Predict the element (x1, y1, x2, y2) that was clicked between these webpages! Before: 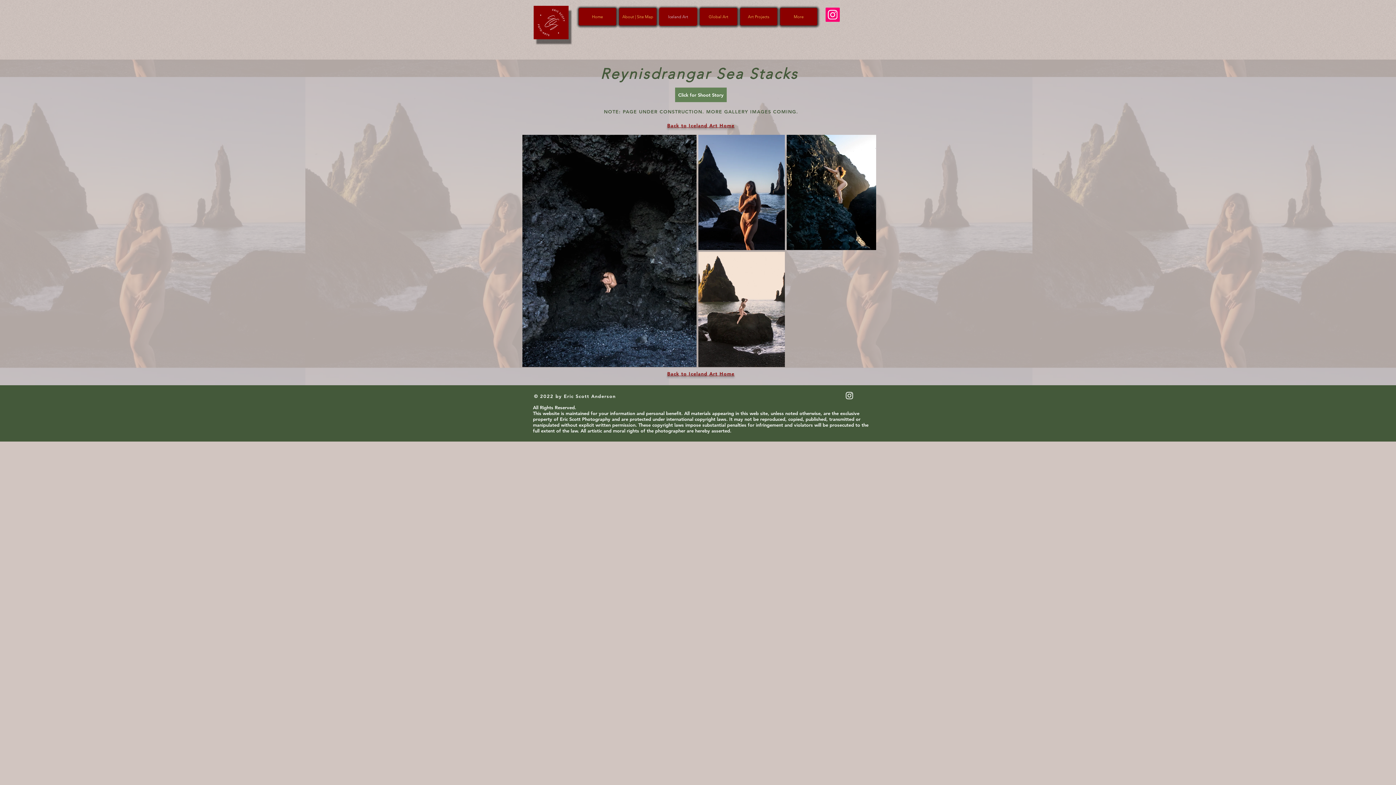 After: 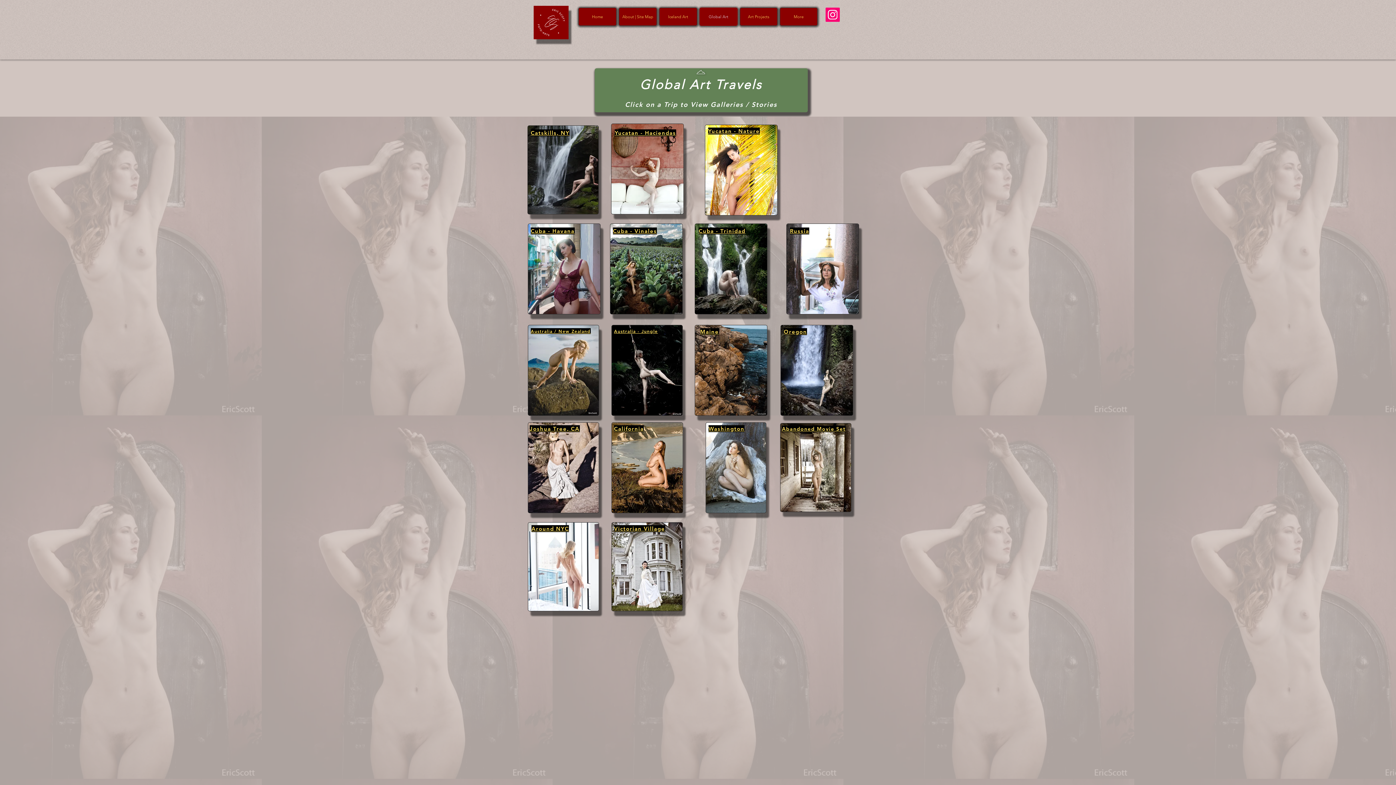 Action: bbox: (699, 7, 737, 25) label: Global Art